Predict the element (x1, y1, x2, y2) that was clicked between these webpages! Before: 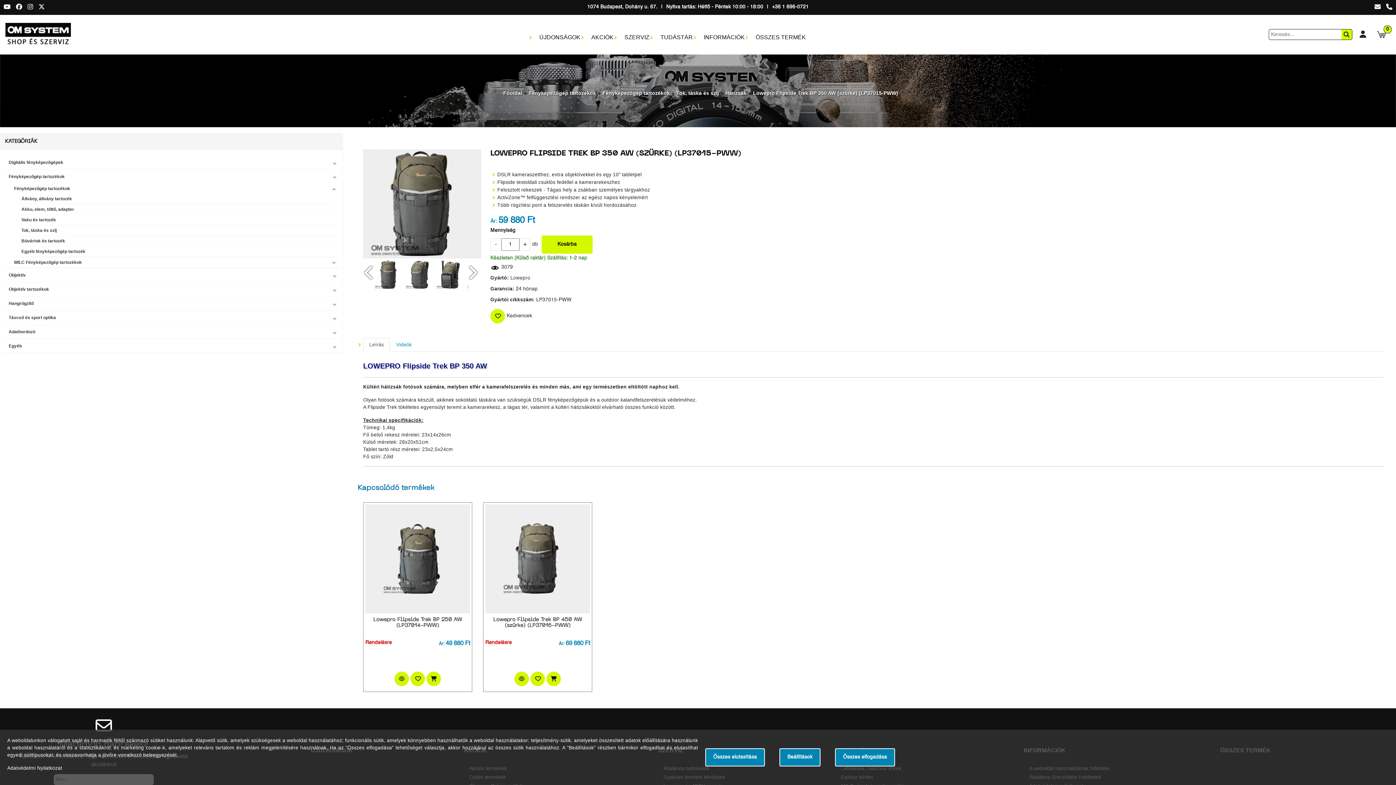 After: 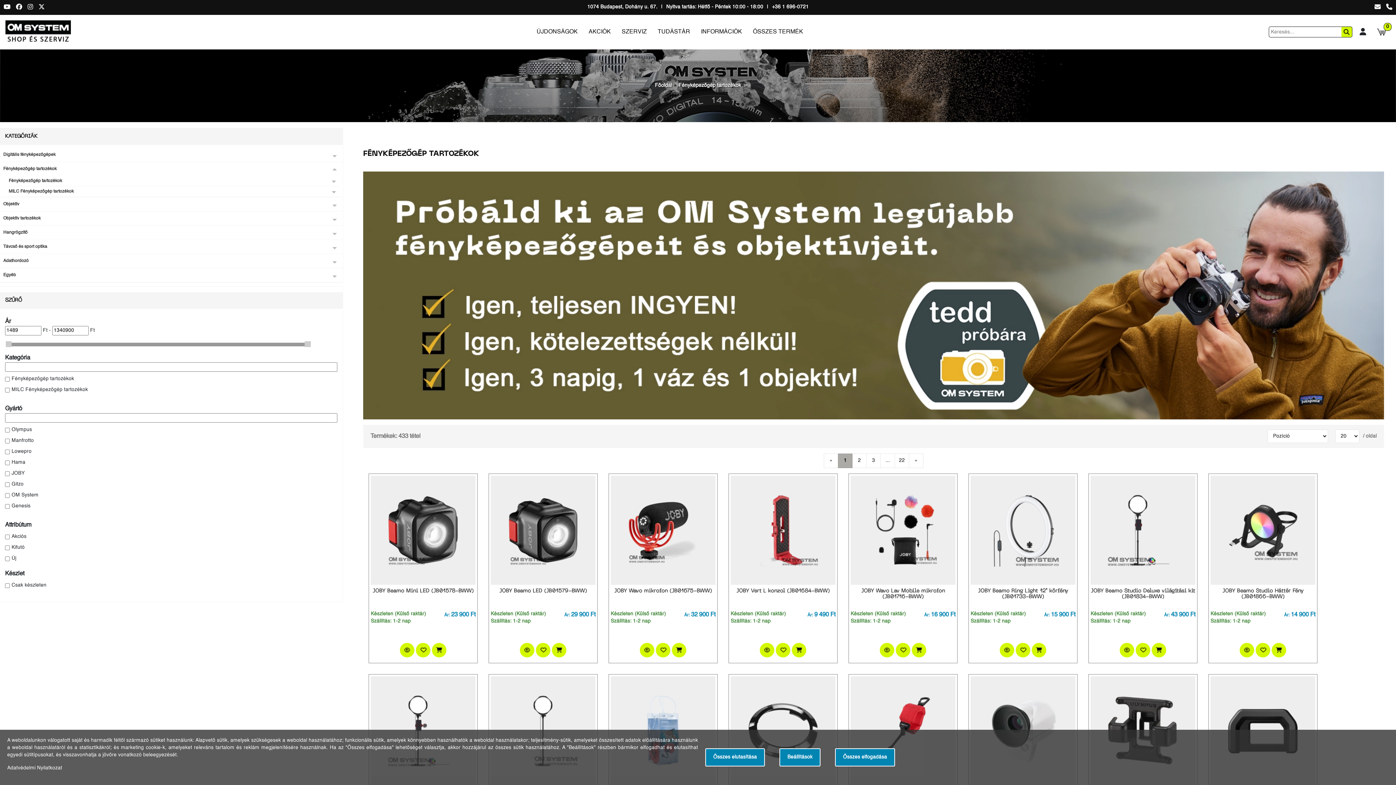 Action: bbox: (528, 90, 596, 96) label: Fényképezőgép tartozékok